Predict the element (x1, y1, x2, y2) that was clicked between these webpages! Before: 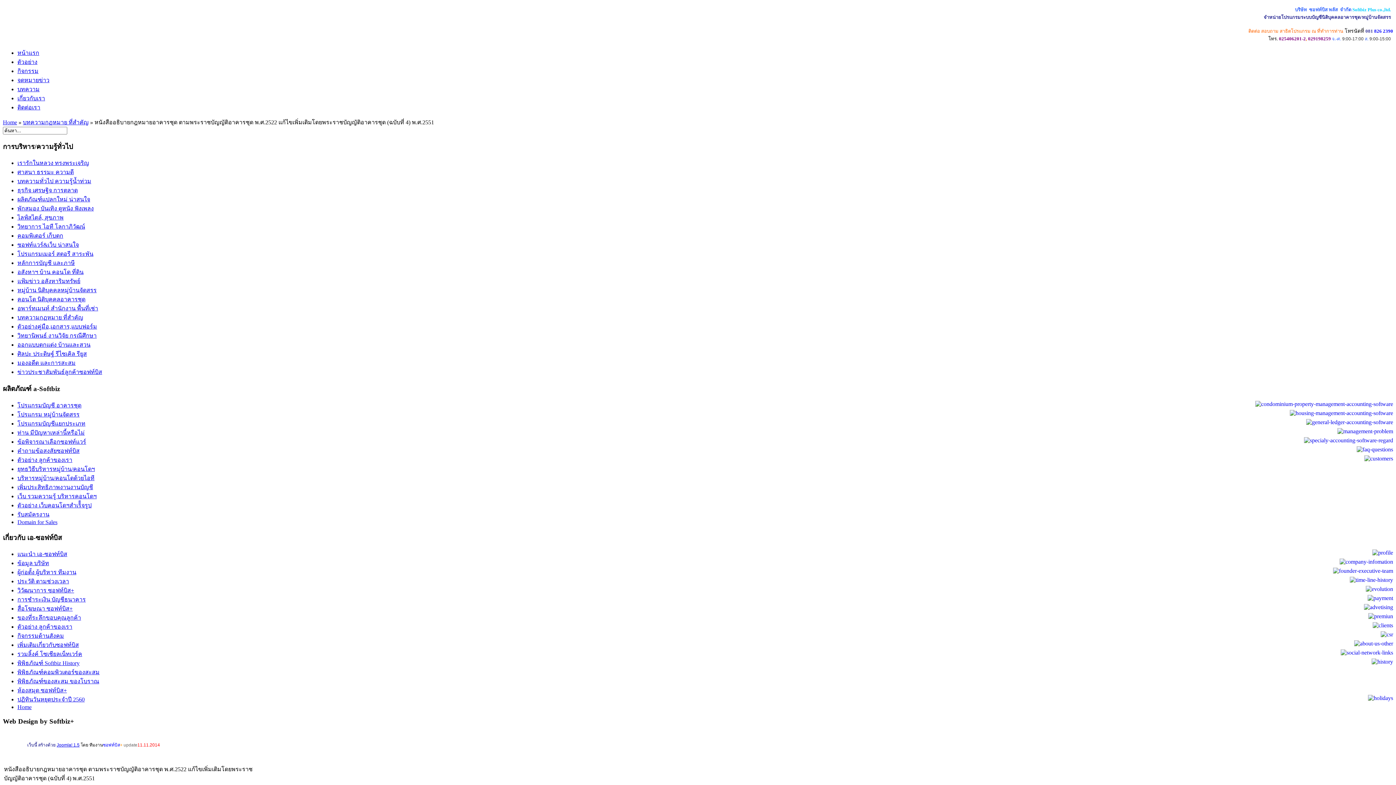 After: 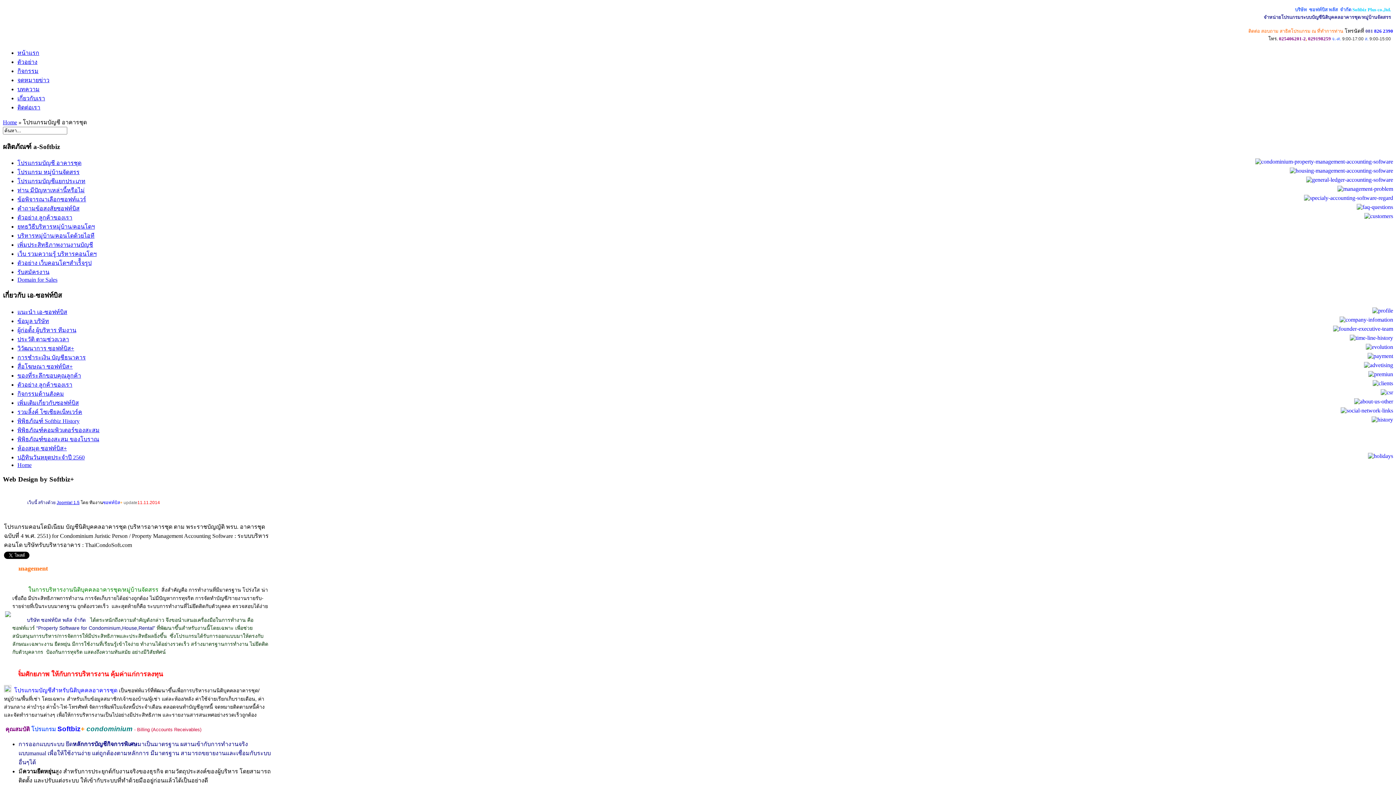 Action: label: โปรแกรมบัญชี อาคารชุด bbox: (17, 402, 81, 408)